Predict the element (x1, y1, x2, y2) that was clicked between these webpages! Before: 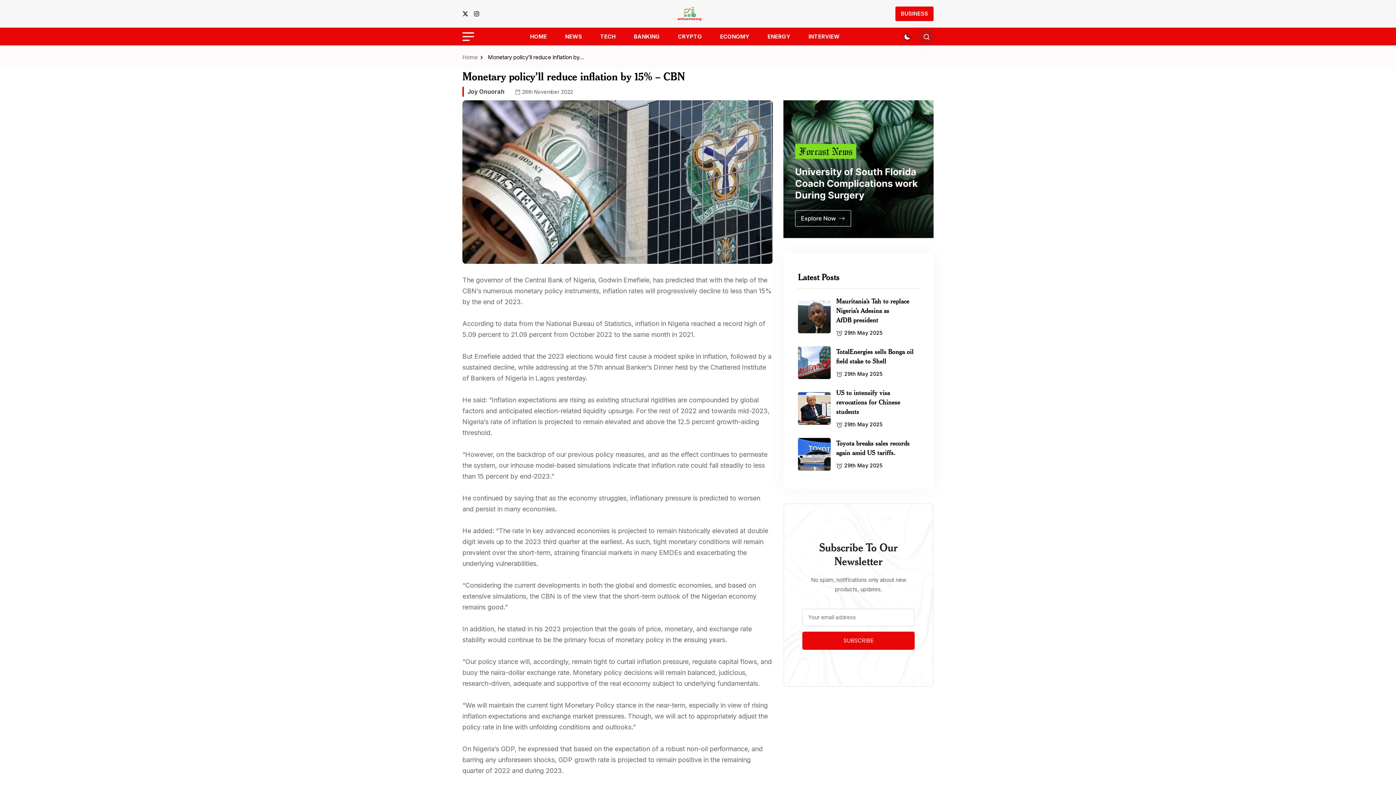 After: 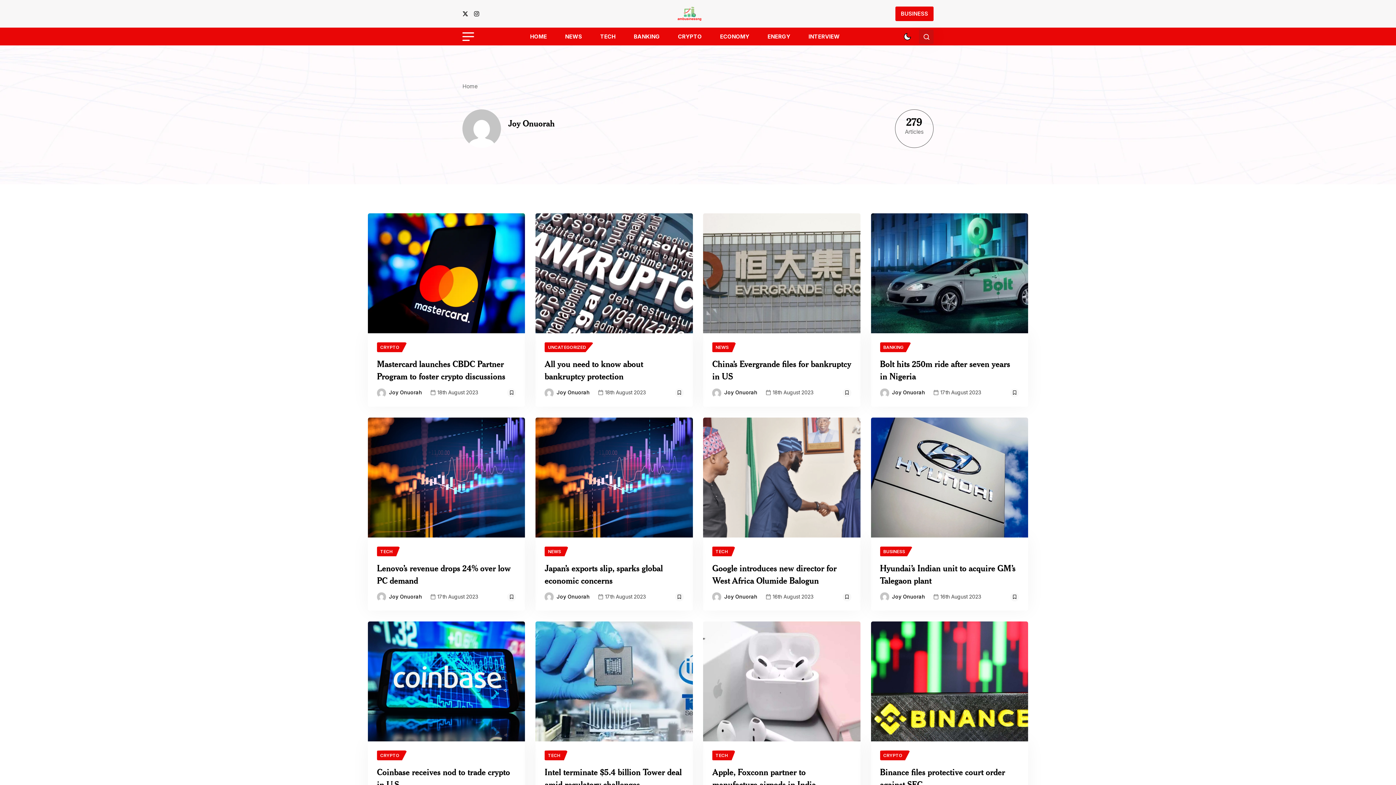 Action: bbox: (467, 86, 504, 96) label: Joy Onuorah